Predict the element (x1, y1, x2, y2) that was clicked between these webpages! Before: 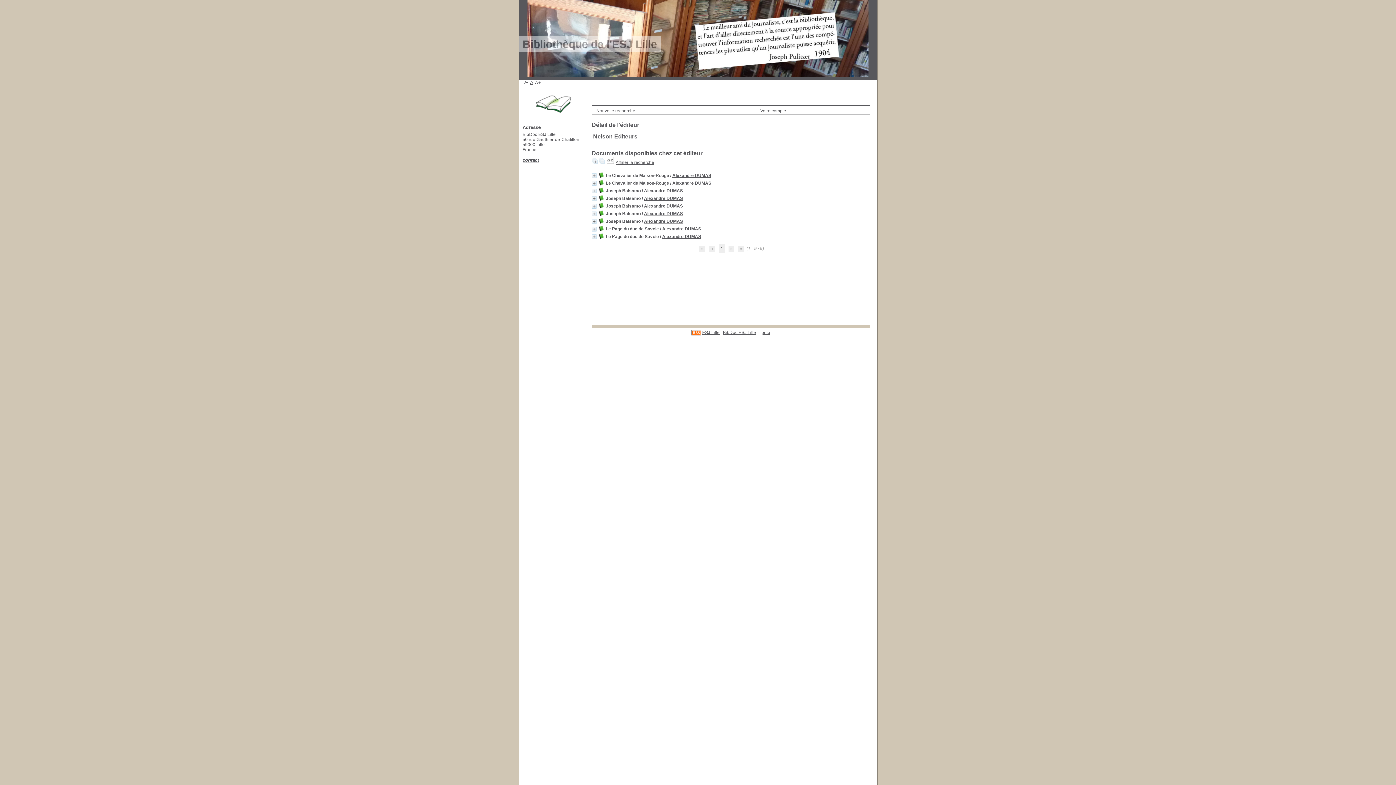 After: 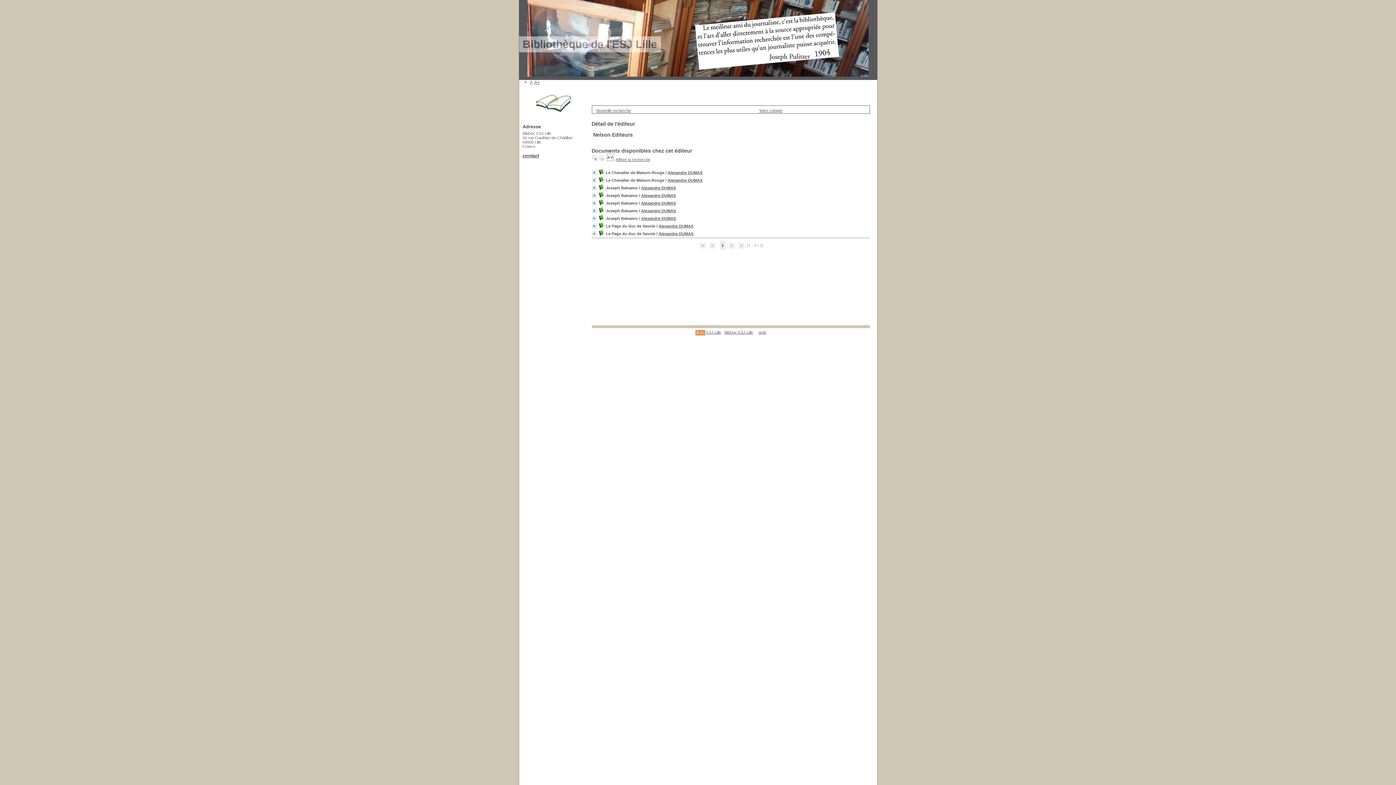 Action: bbox: (524, 80, 528, 84) label: A-